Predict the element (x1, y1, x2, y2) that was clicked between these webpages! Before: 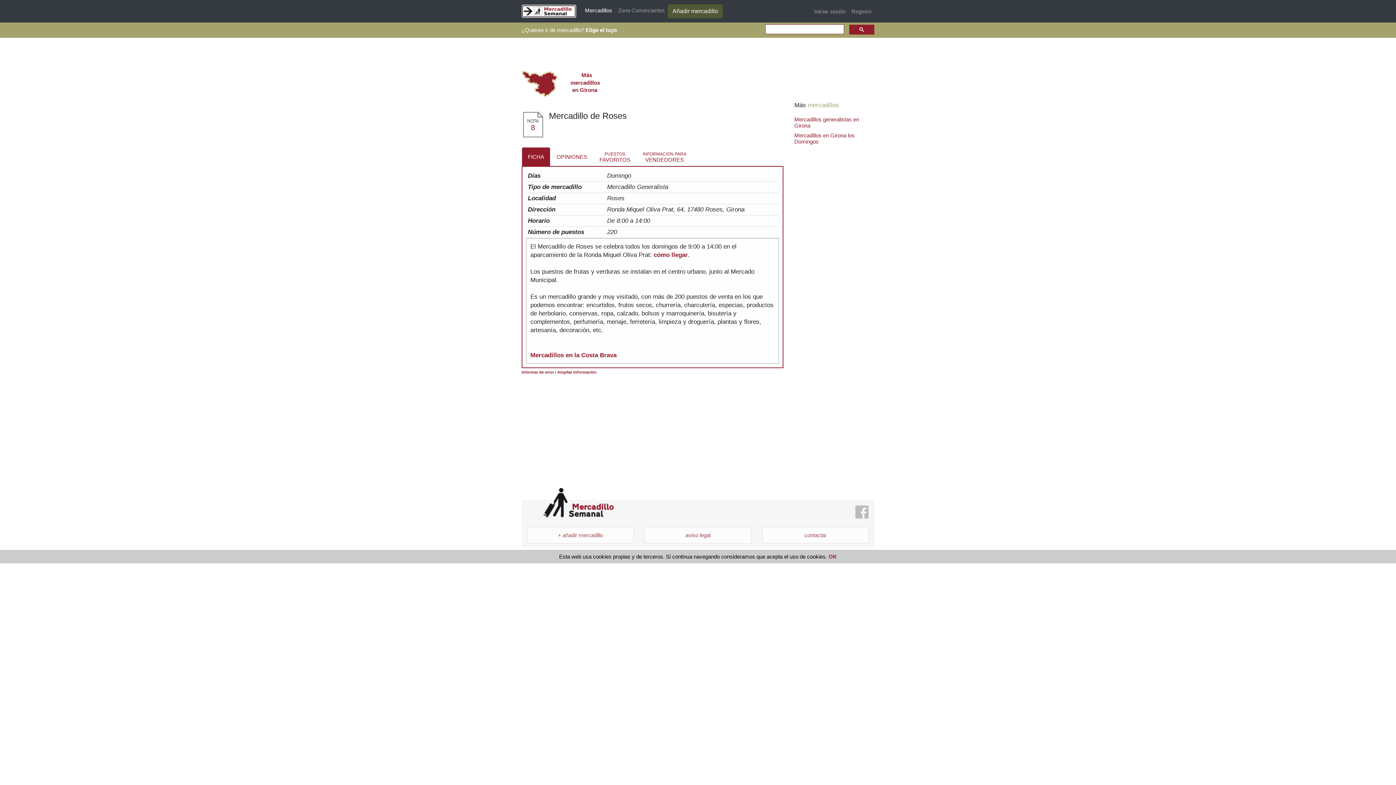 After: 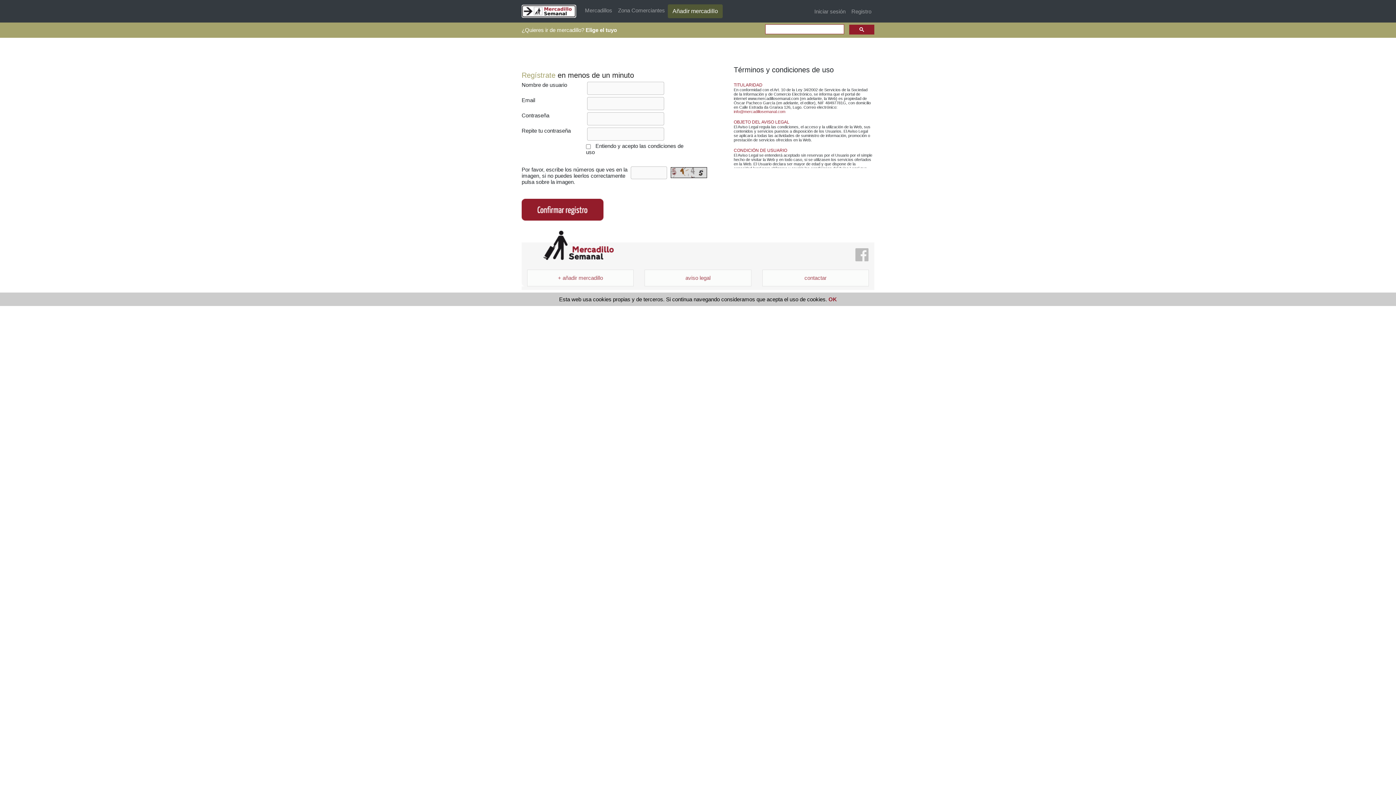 Action: bbox: (848, 5, 874, 17) label: Registro